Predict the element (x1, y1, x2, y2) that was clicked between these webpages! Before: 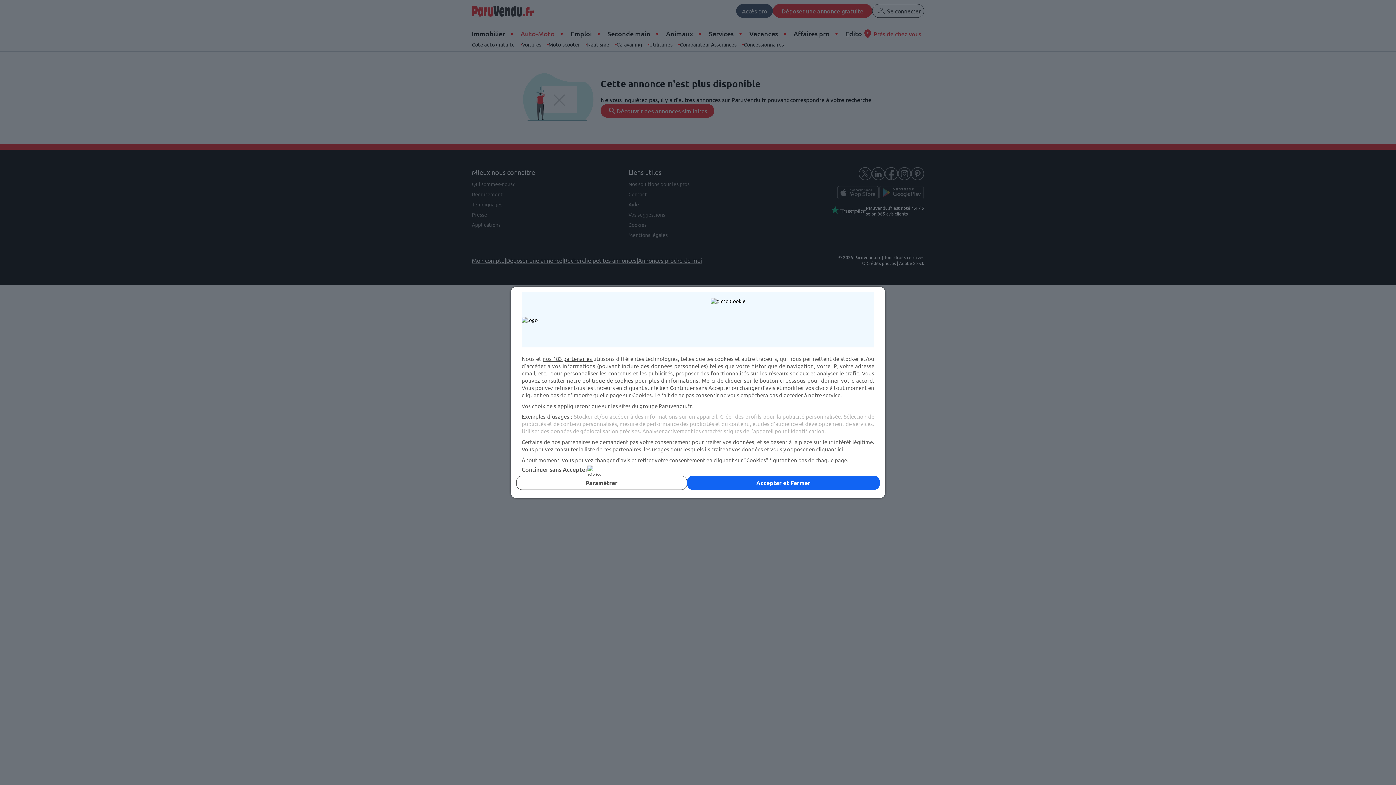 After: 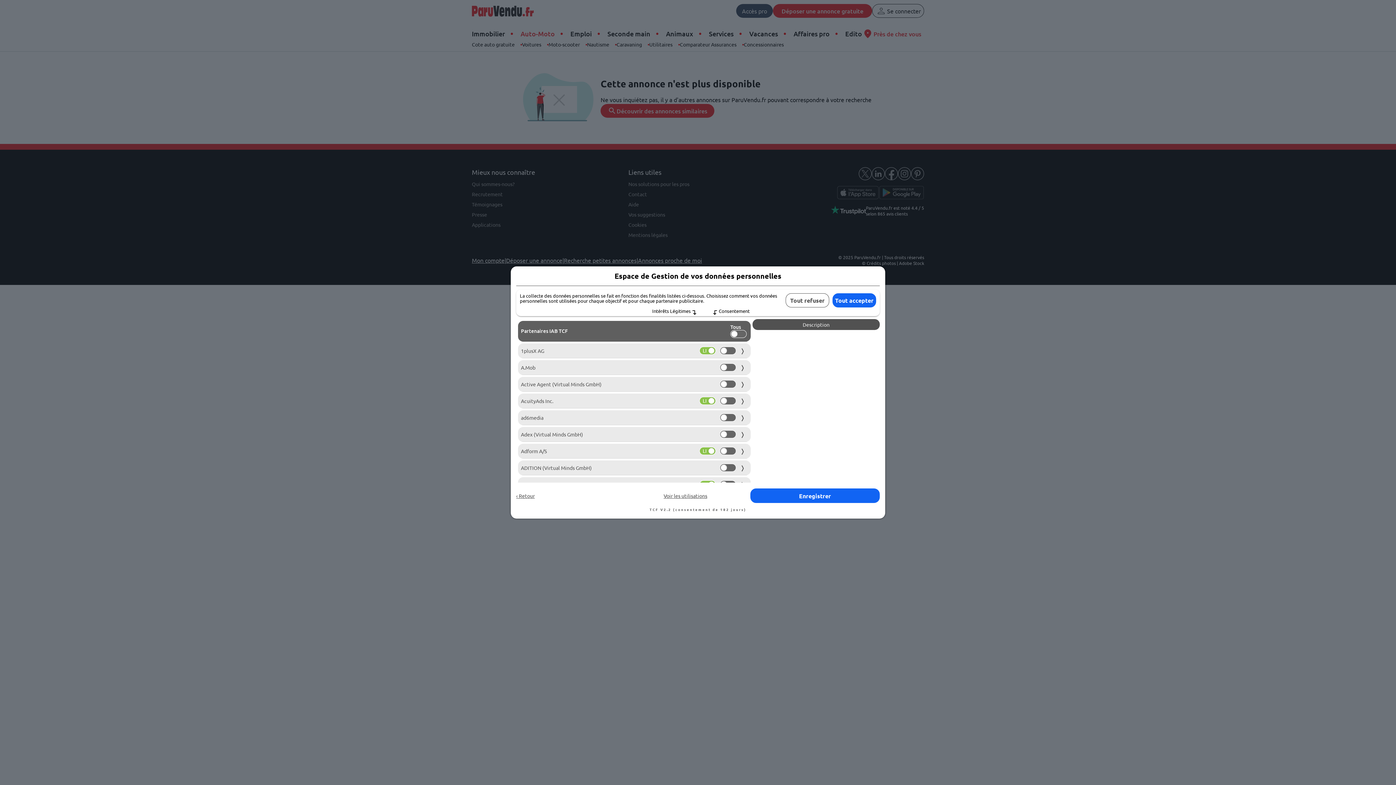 Action: label: nos 183 partenaires  bbox: (542, 355, 593, 362)